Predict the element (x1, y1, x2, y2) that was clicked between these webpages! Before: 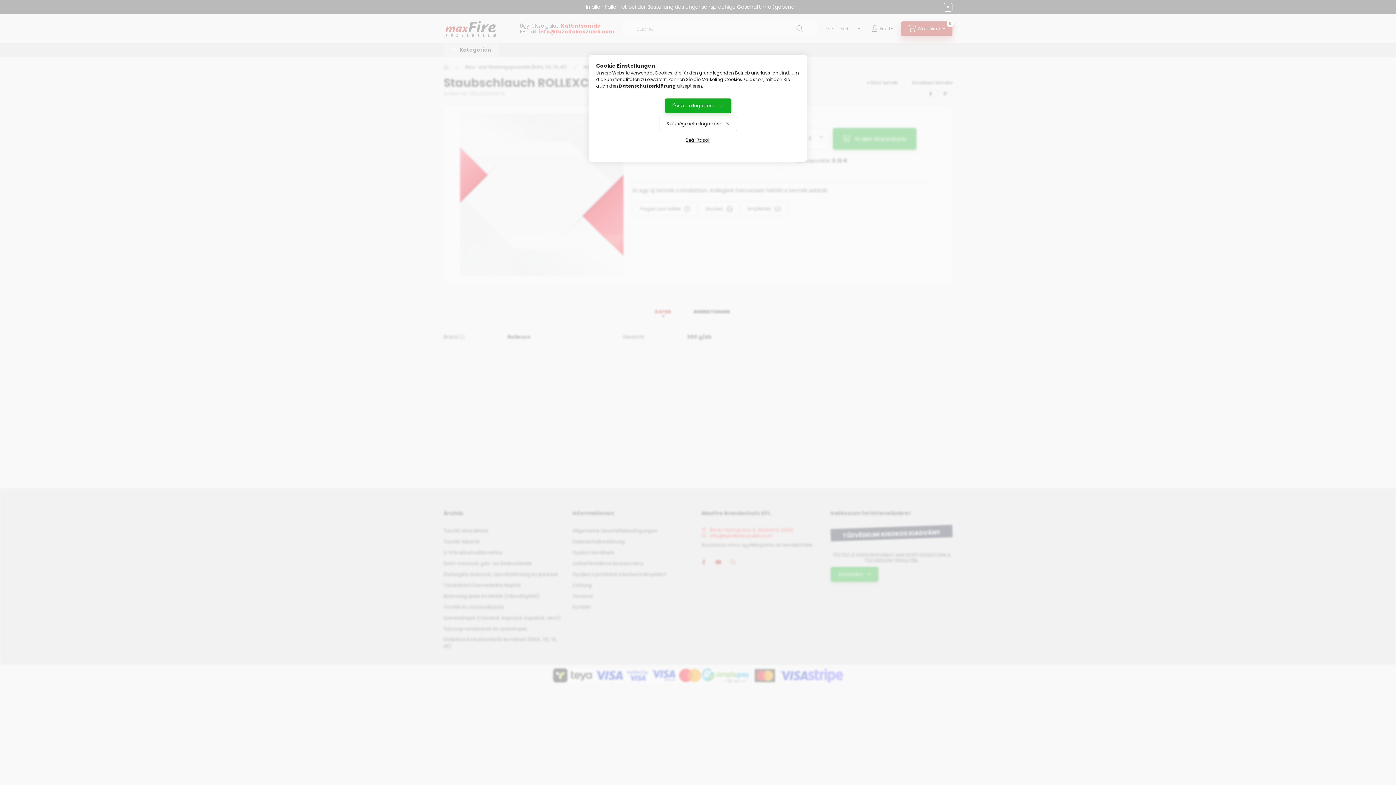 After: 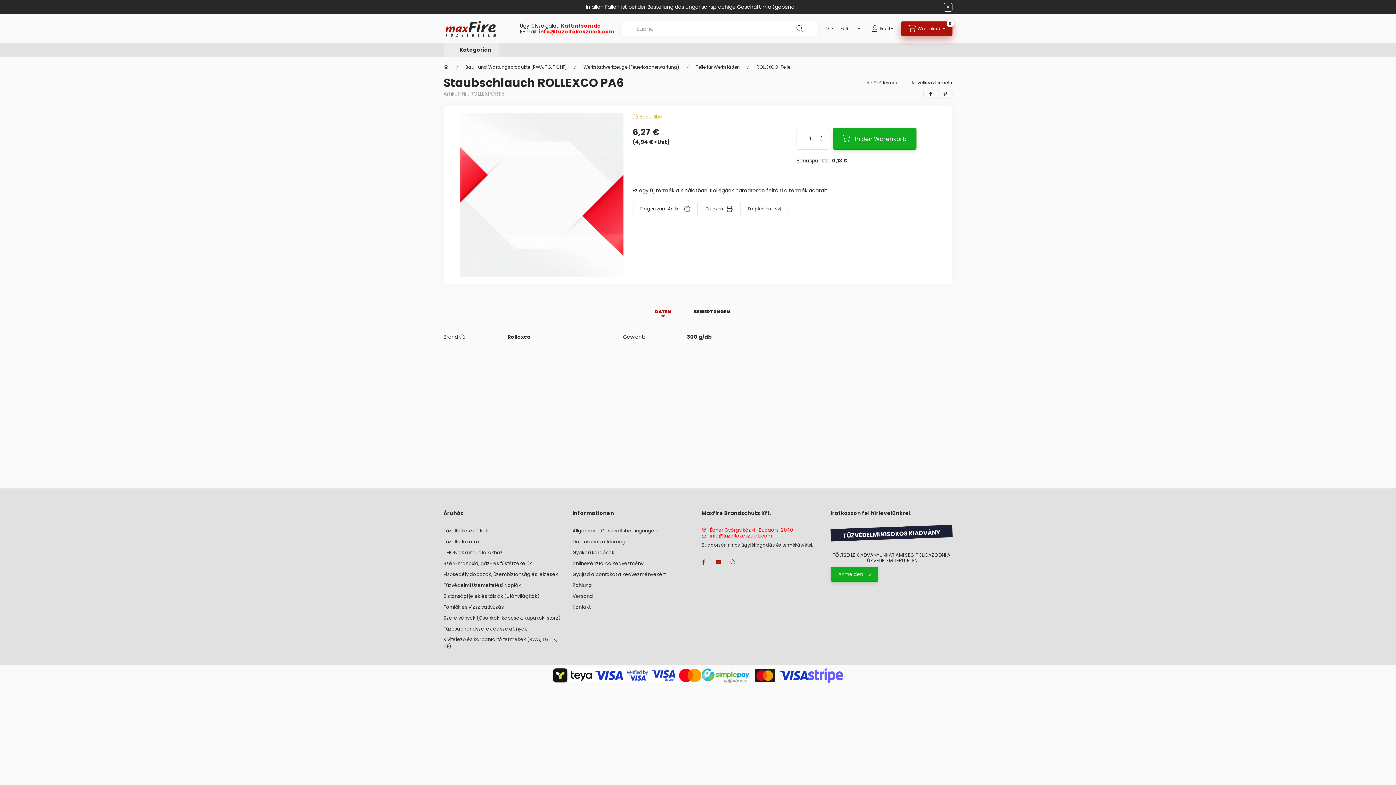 Action: label: Szükségesek elfogadása bbox: (659, 116, 737, 131)